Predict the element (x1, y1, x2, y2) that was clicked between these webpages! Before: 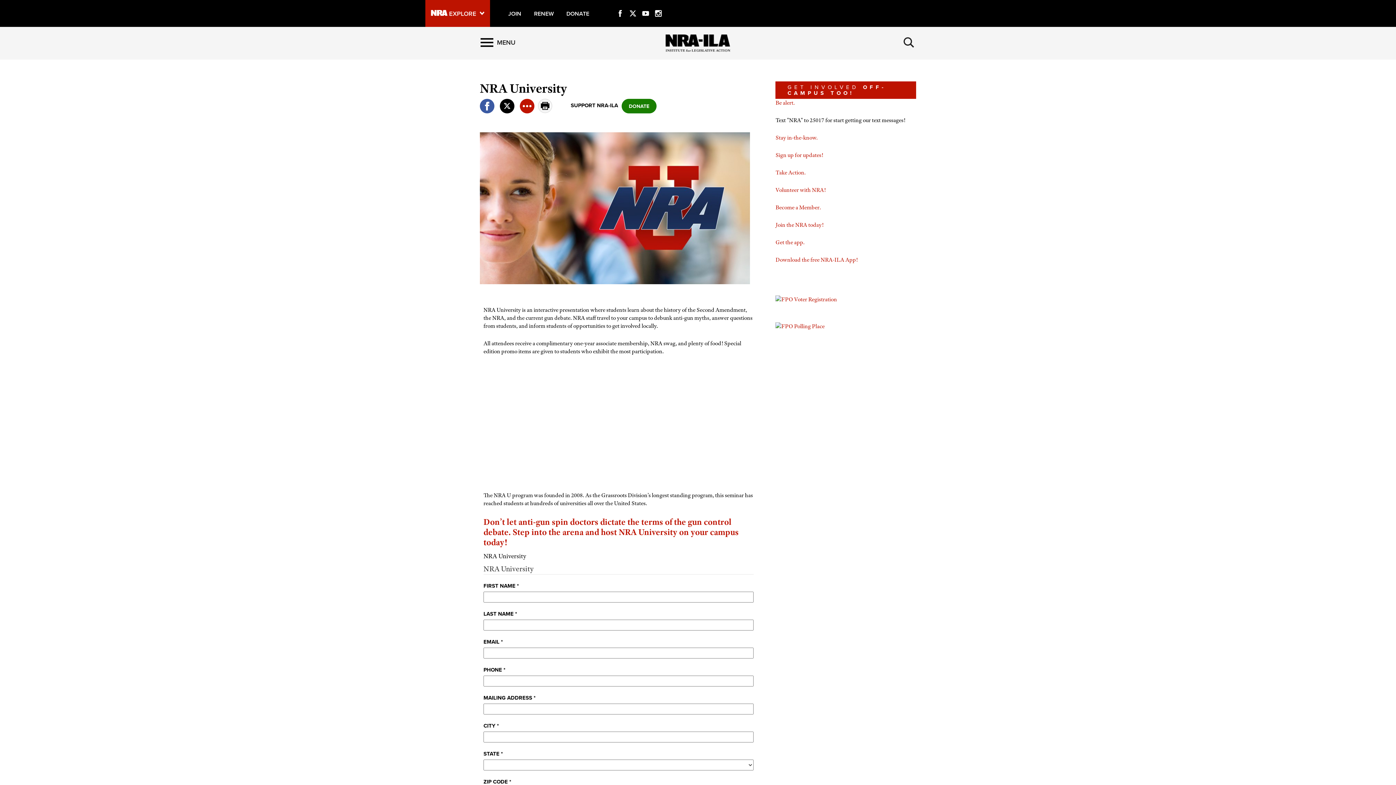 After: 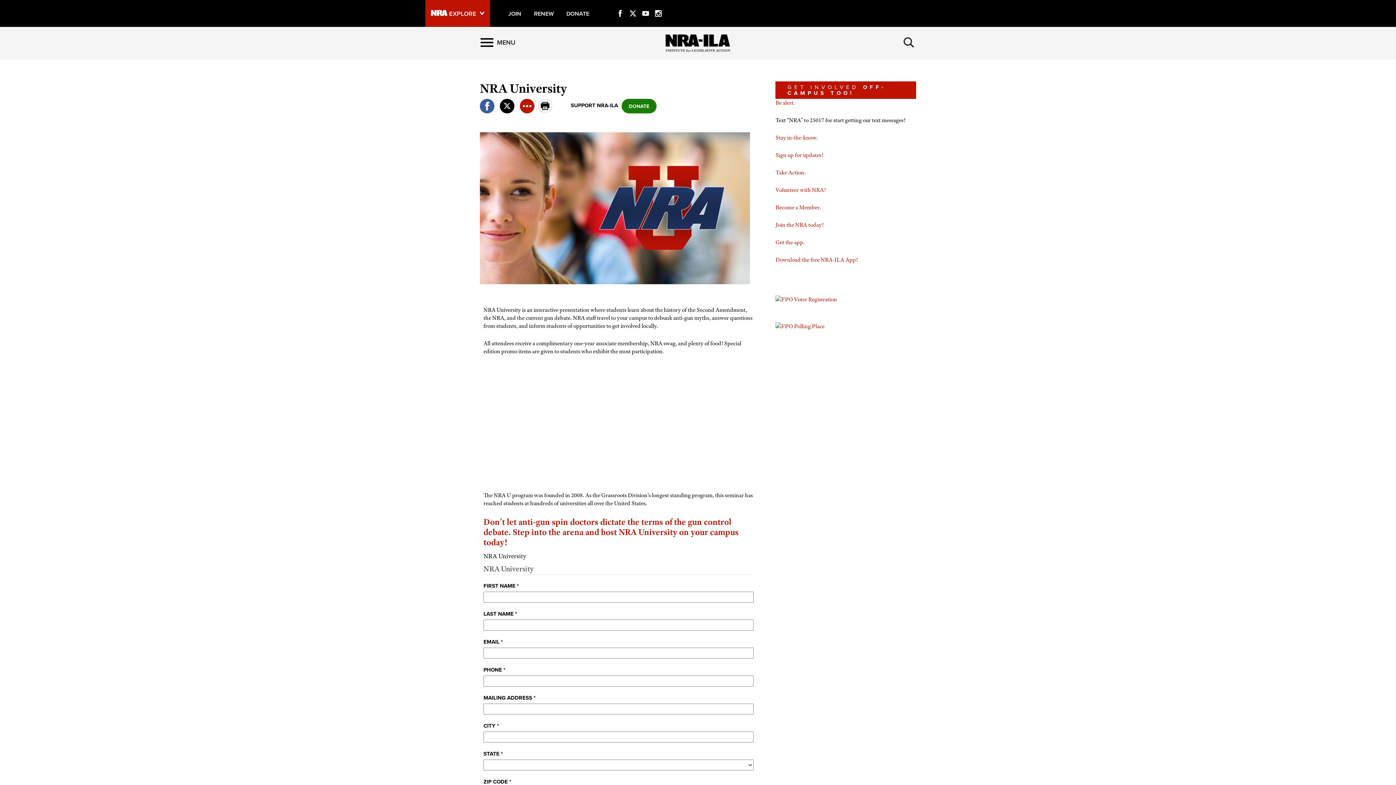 Action: bbox: (654, 1, 662, 8)